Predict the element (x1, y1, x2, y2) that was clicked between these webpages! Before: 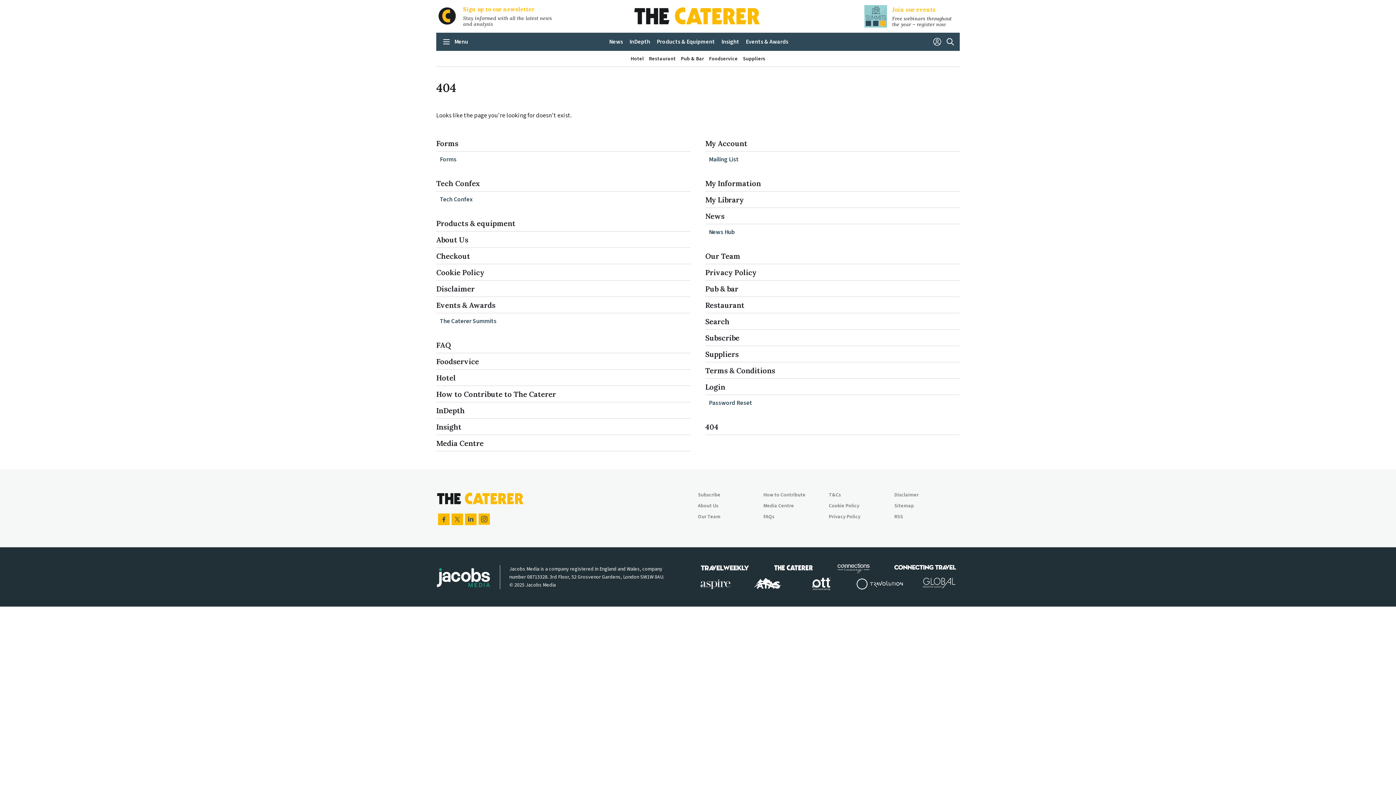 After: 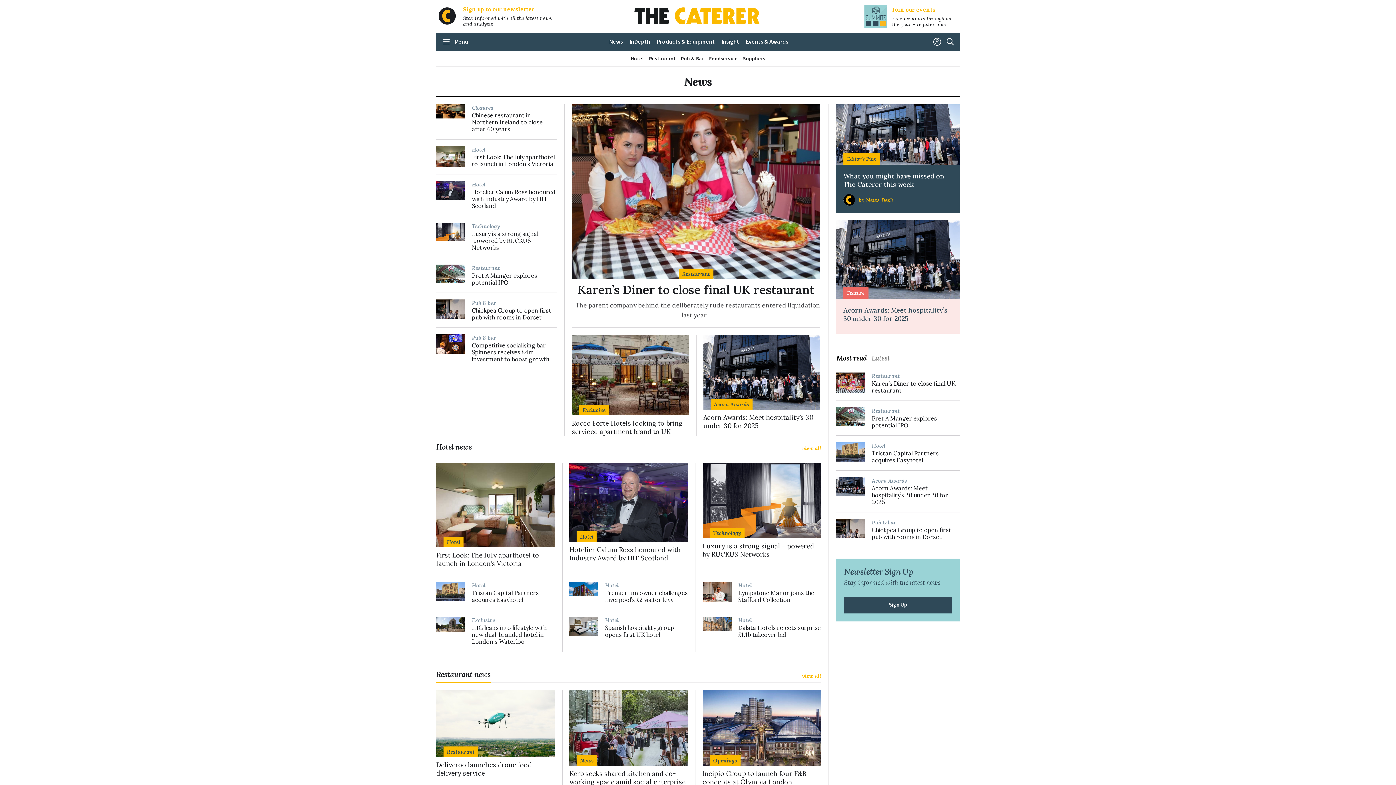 Action: bbox: (709, 228, 735, 236) label: News Hub